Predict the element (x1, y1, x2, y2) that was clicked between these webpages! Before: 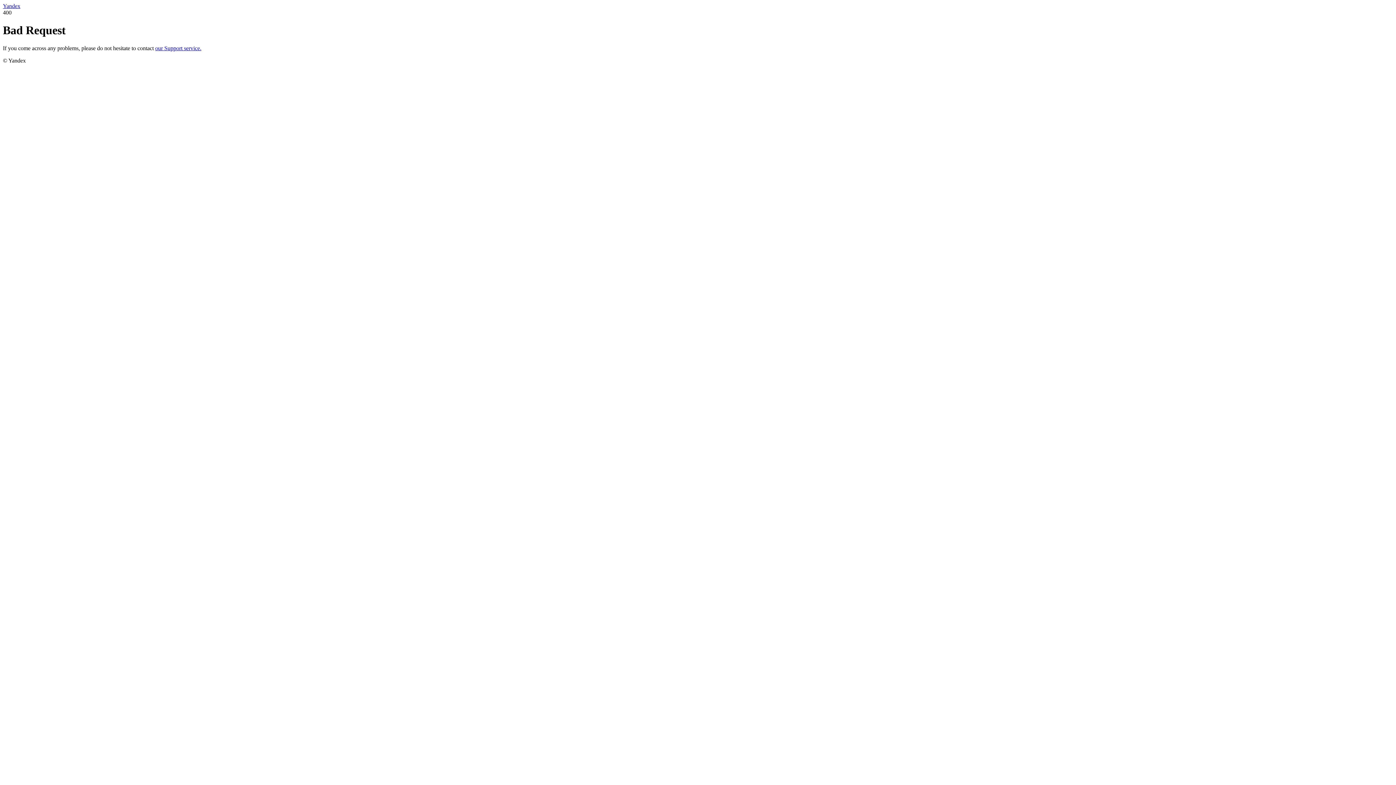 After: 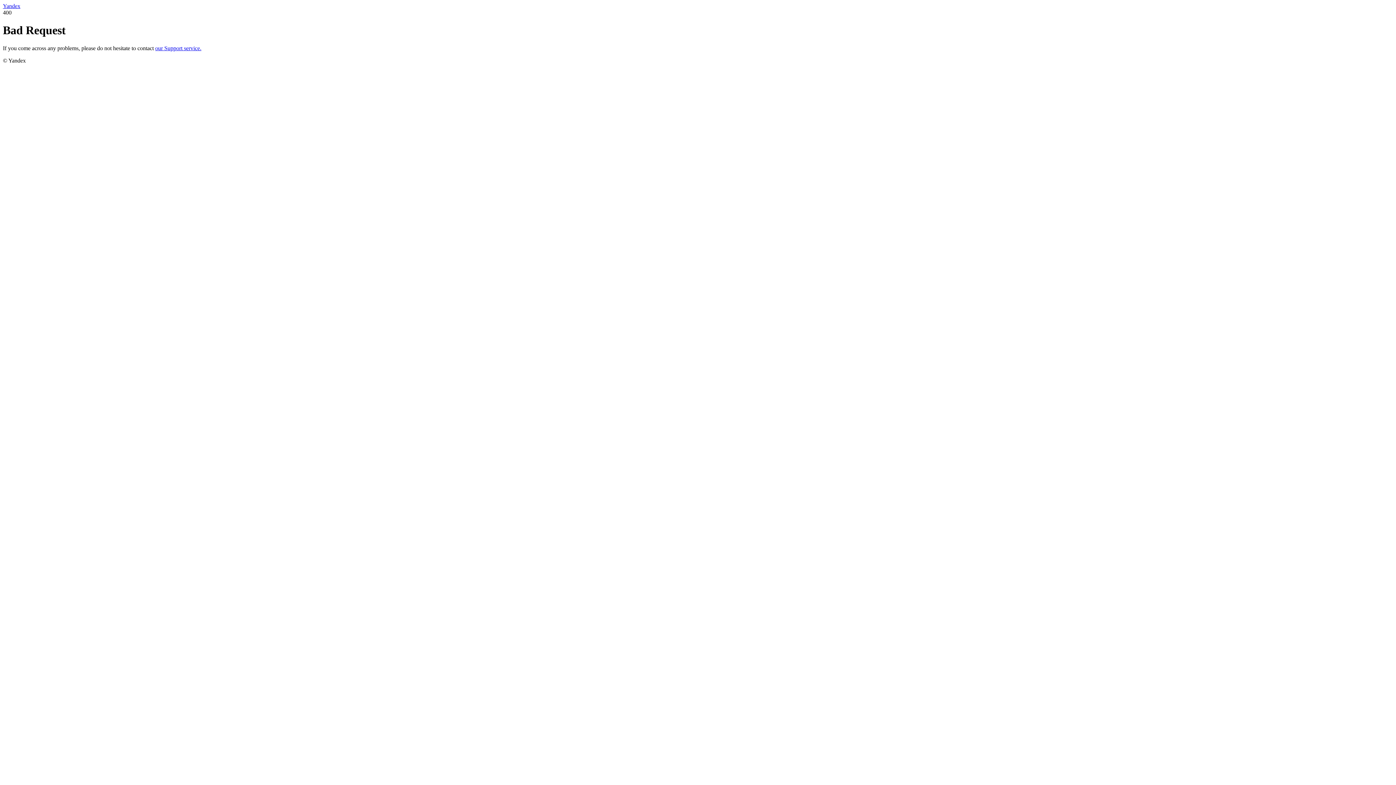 Action: bbox: (155, 45, 201, 51) label: our Support service.